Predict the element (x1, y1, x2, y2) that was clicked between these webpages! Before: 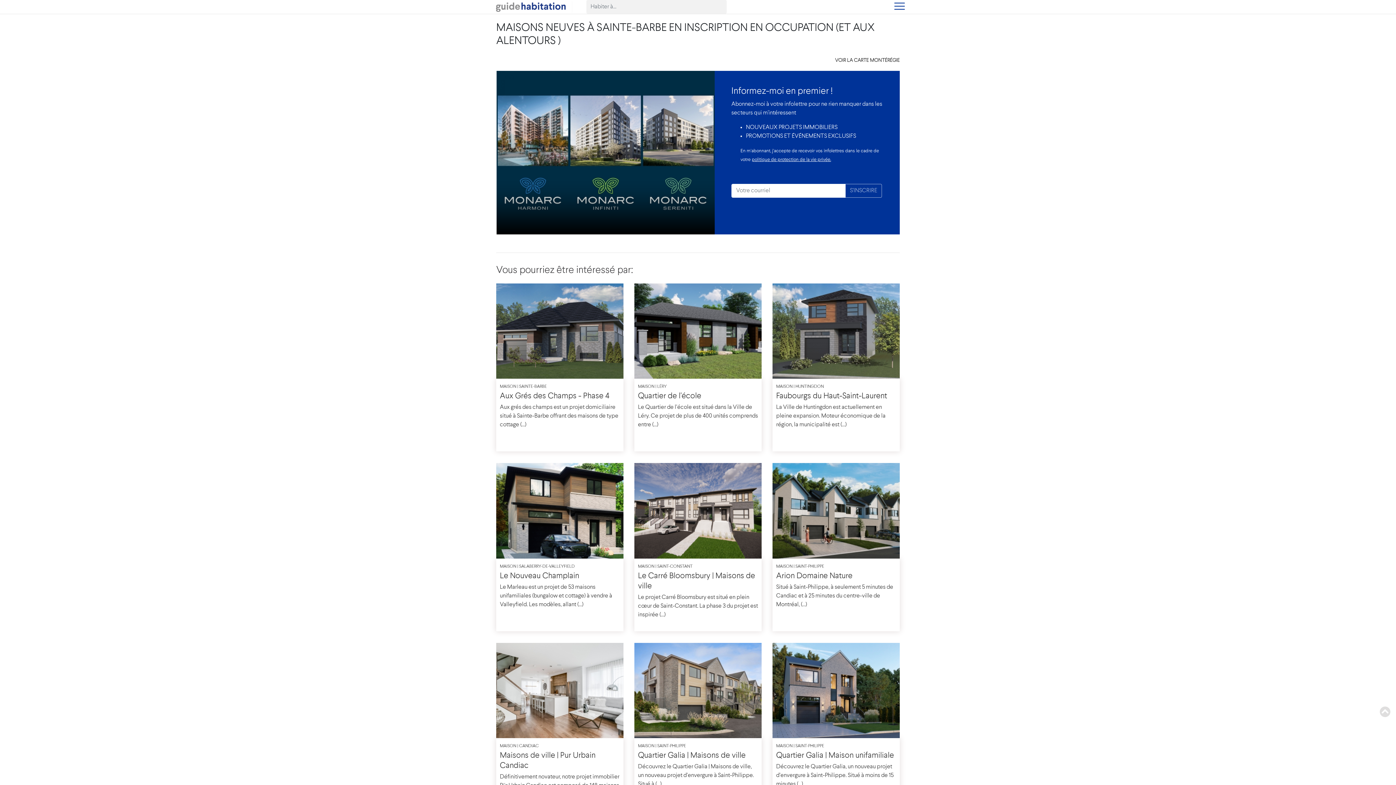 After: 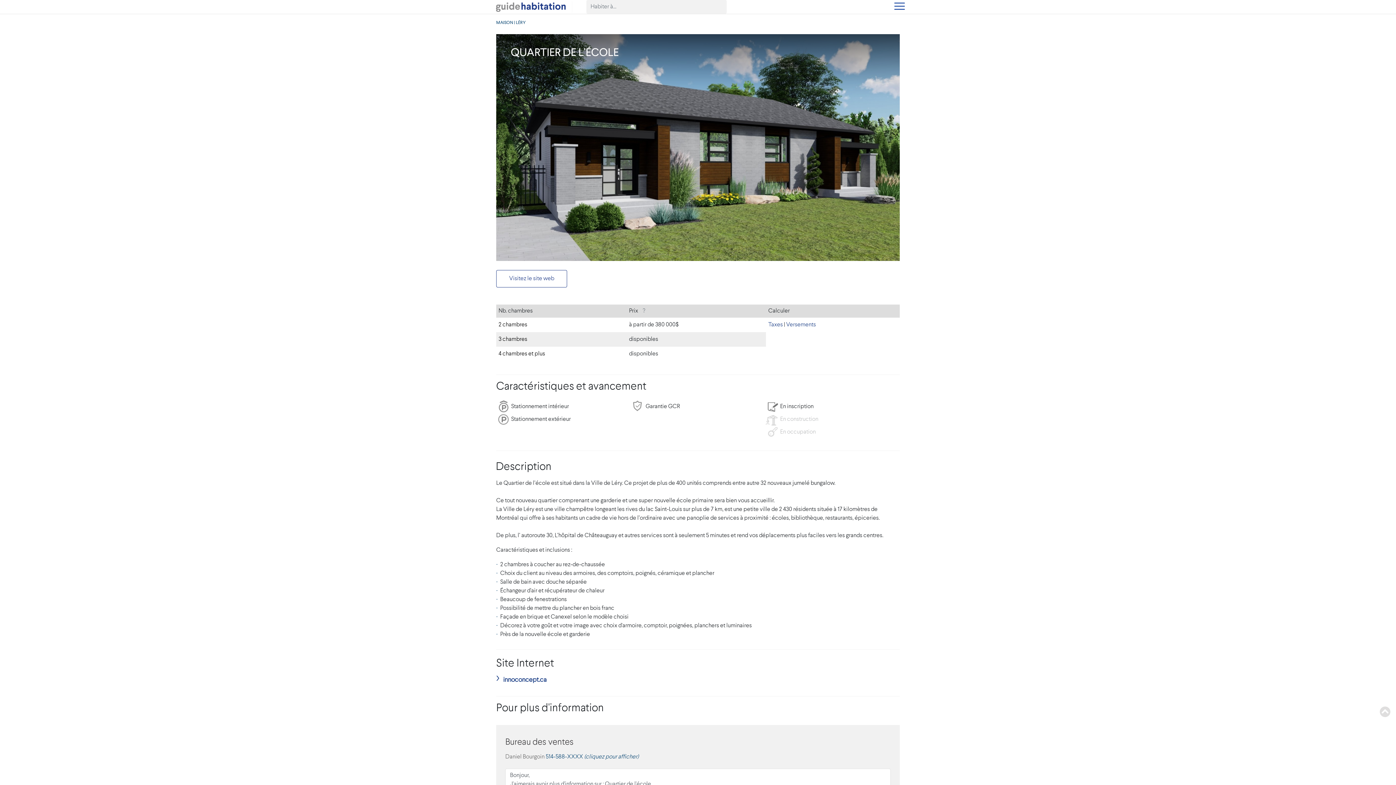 Action: label: Quartier de l'école bbox: (638, 392, 701, 400)